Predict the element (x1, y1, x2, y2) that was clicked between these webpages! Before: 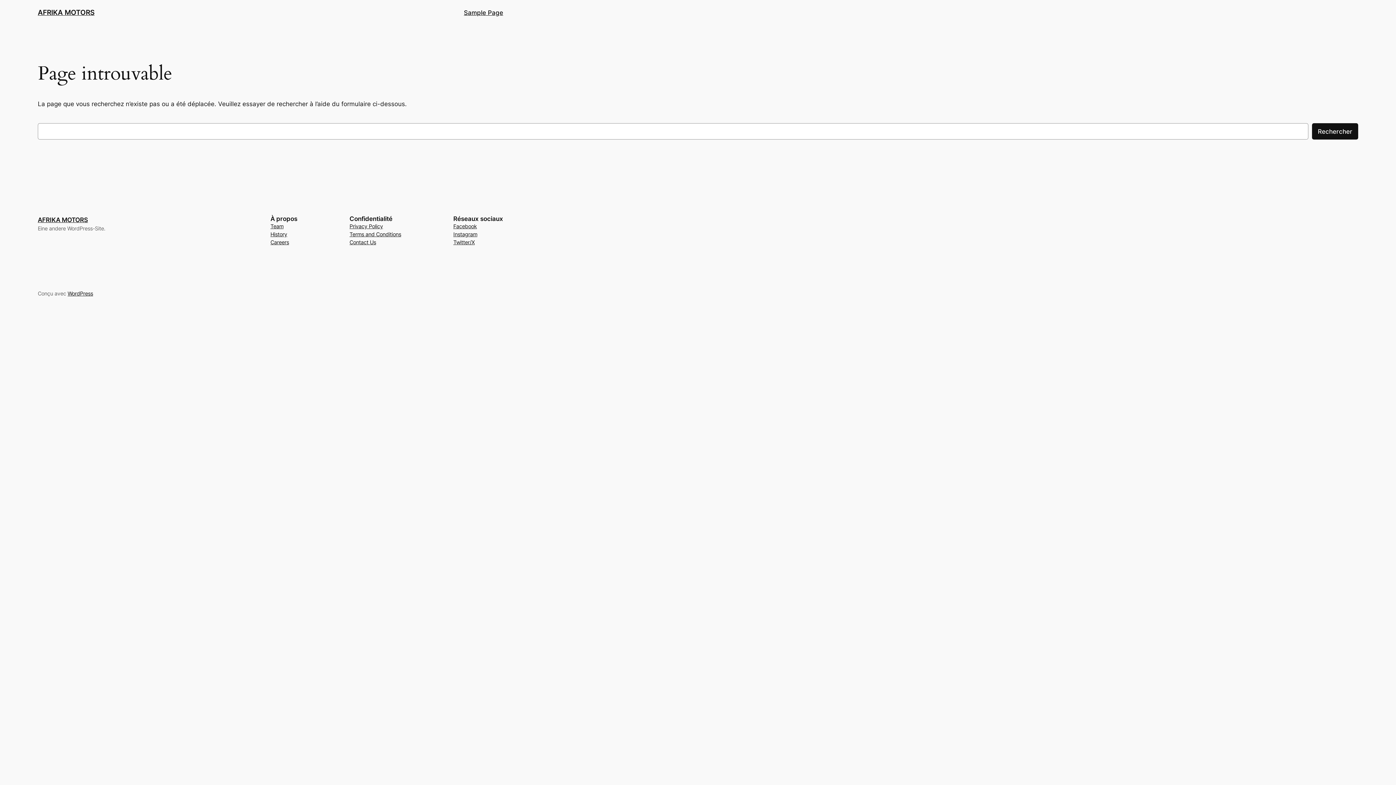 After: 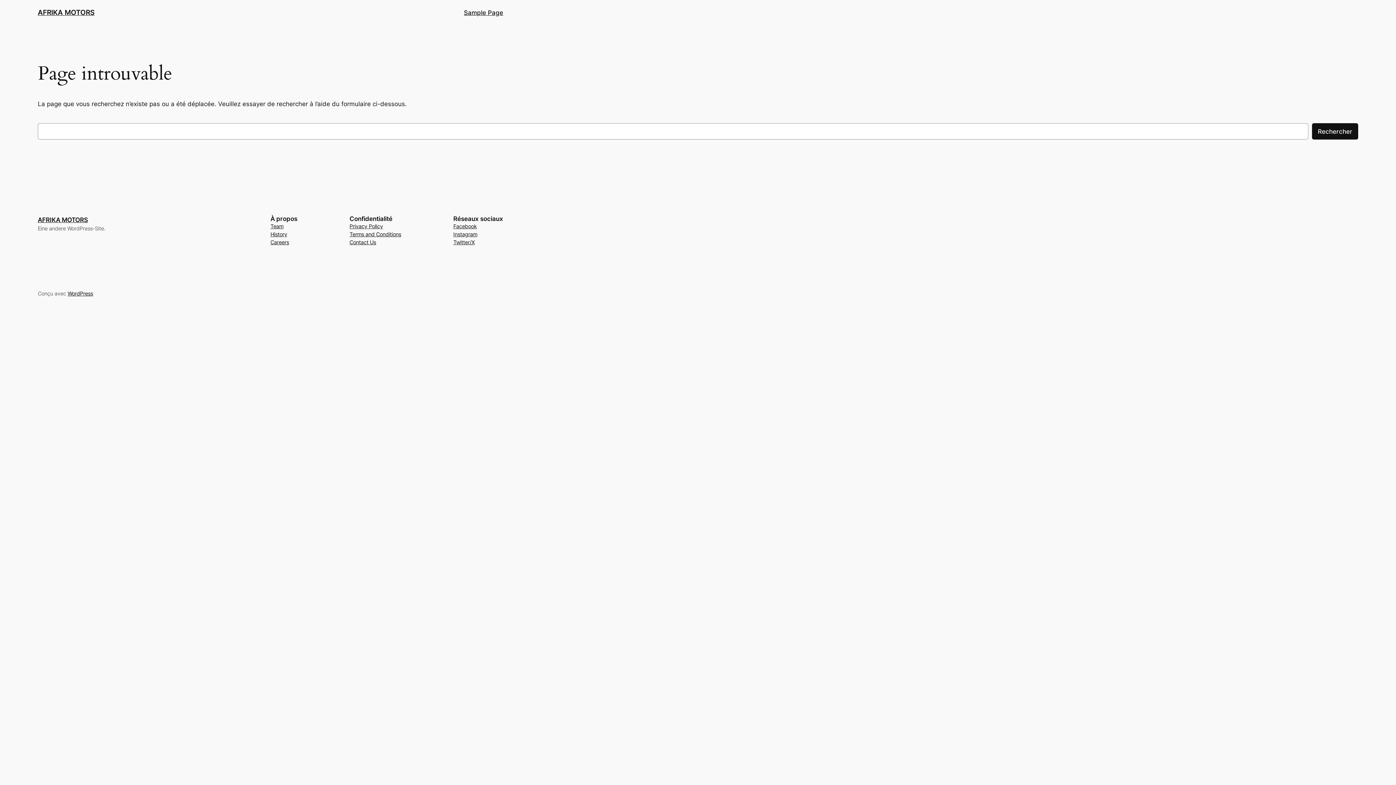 Action: bbox: (270, 230, 287, 238) label: History